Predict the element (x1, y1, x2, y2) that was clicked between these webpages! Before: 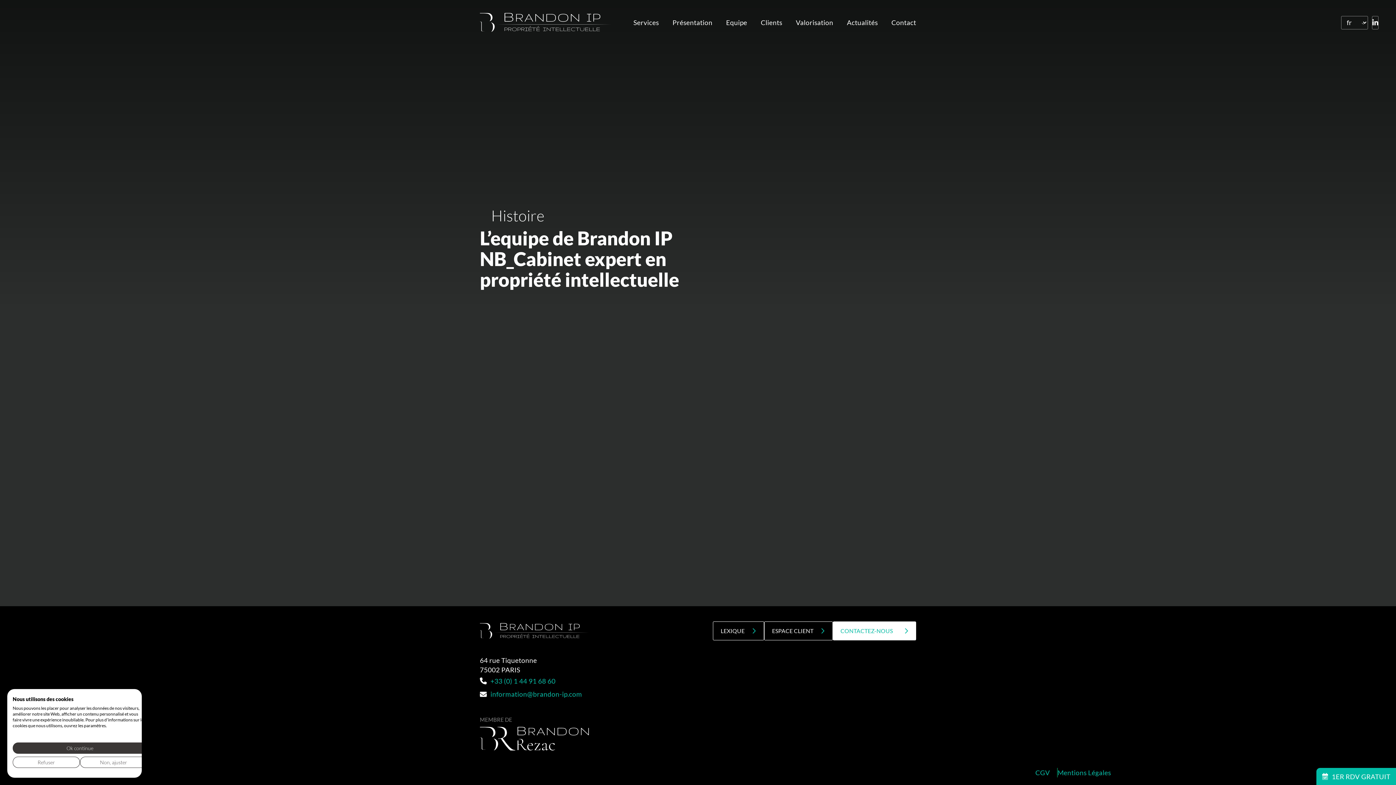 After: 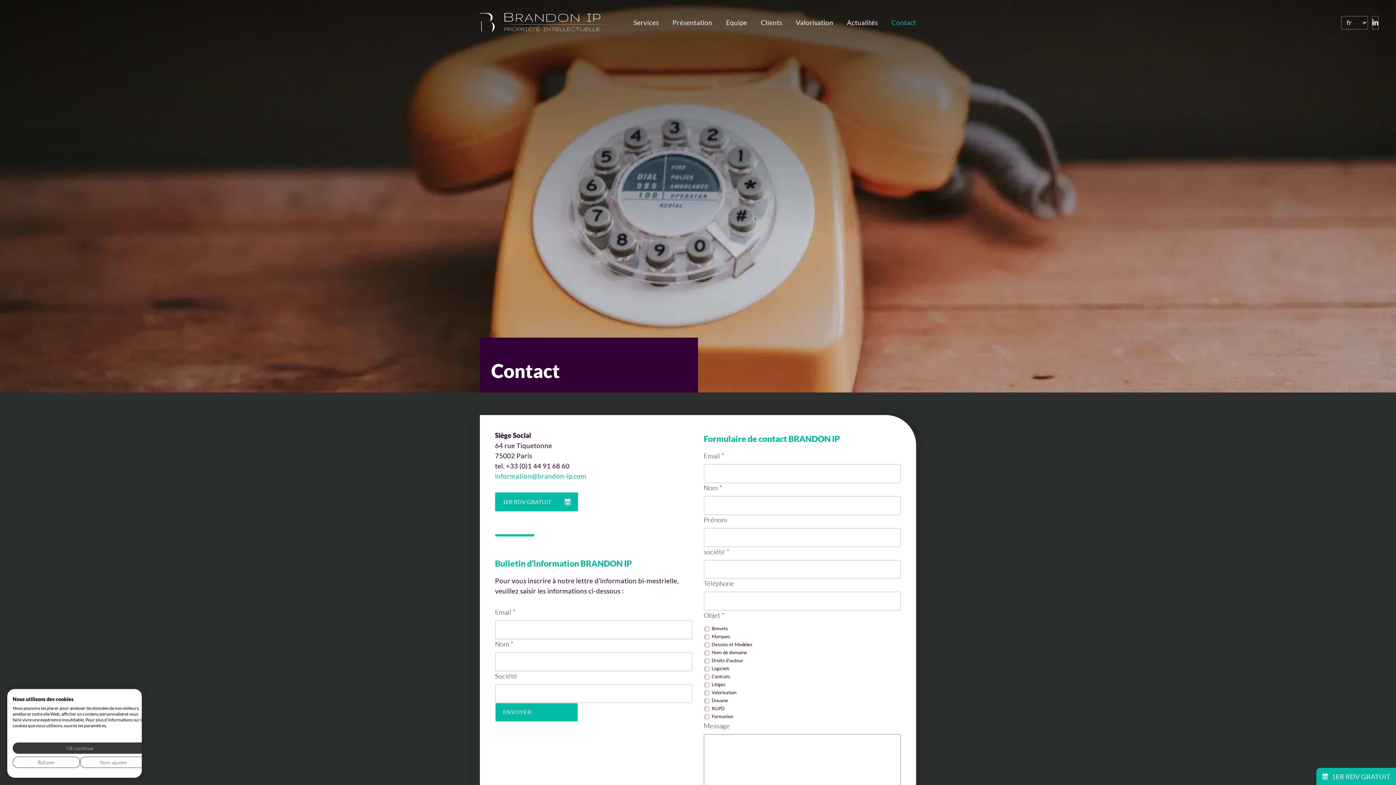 Action: bbox: (833, 621, 916, 640) label: CONTACTEZ-NOUS